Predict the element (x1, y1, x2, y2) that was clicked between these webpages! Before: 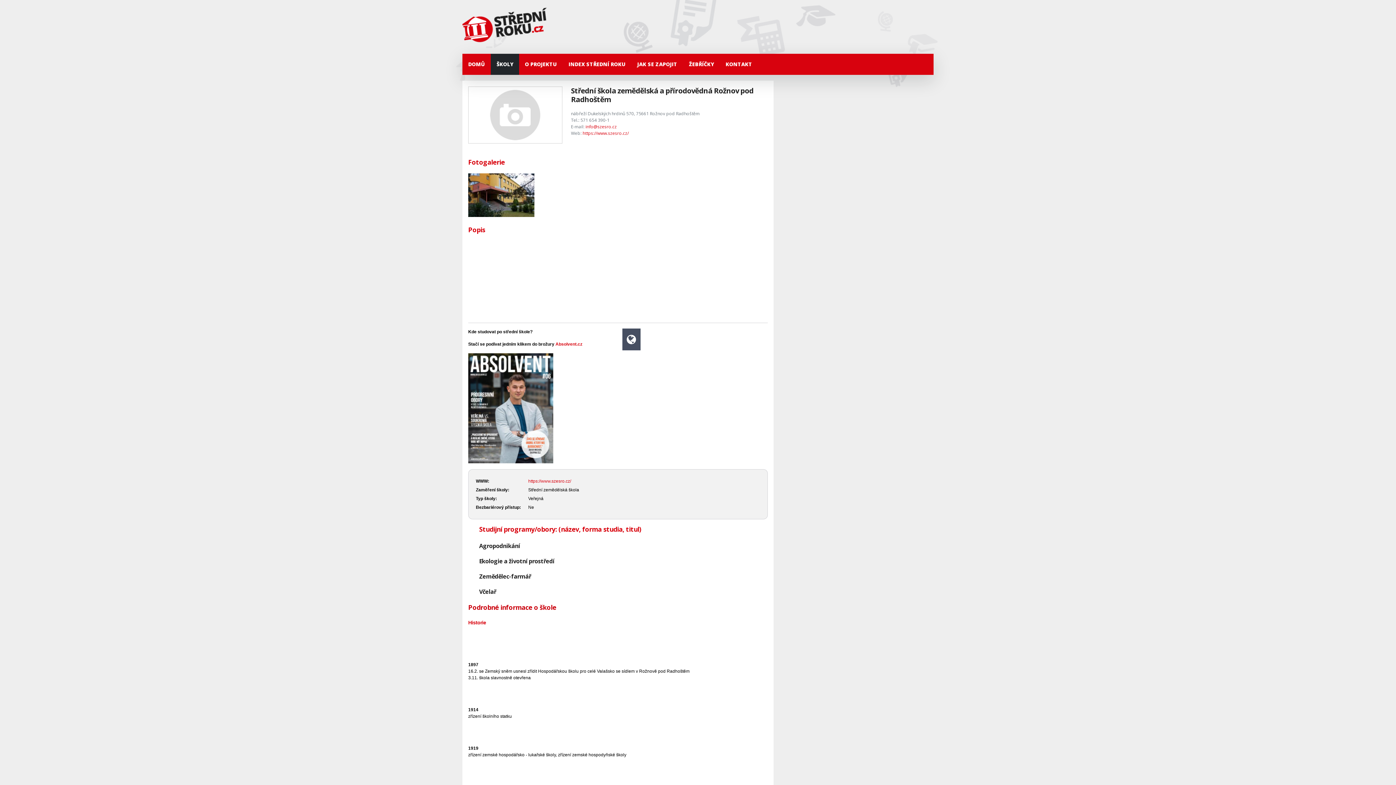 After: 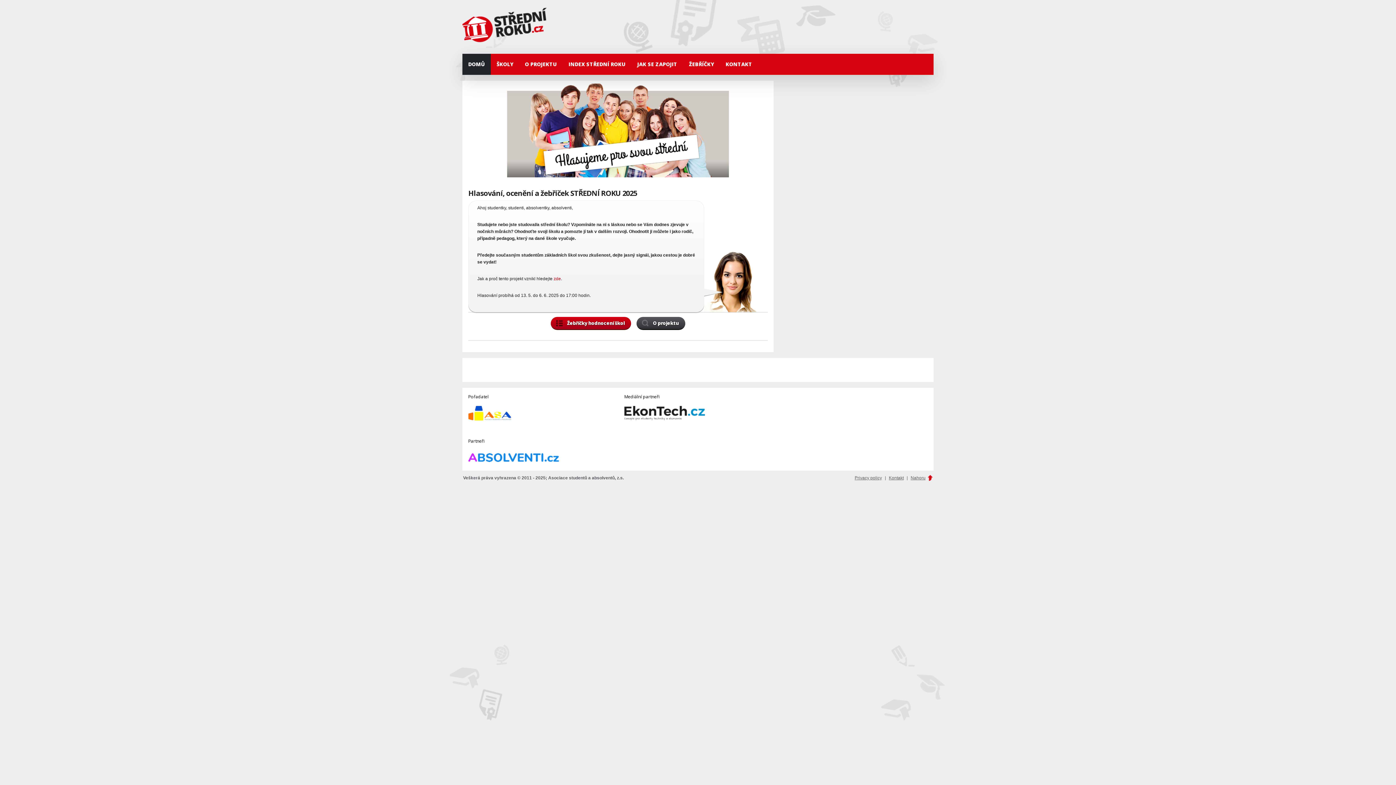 Action: bbox: (462, 0, 613, 48)